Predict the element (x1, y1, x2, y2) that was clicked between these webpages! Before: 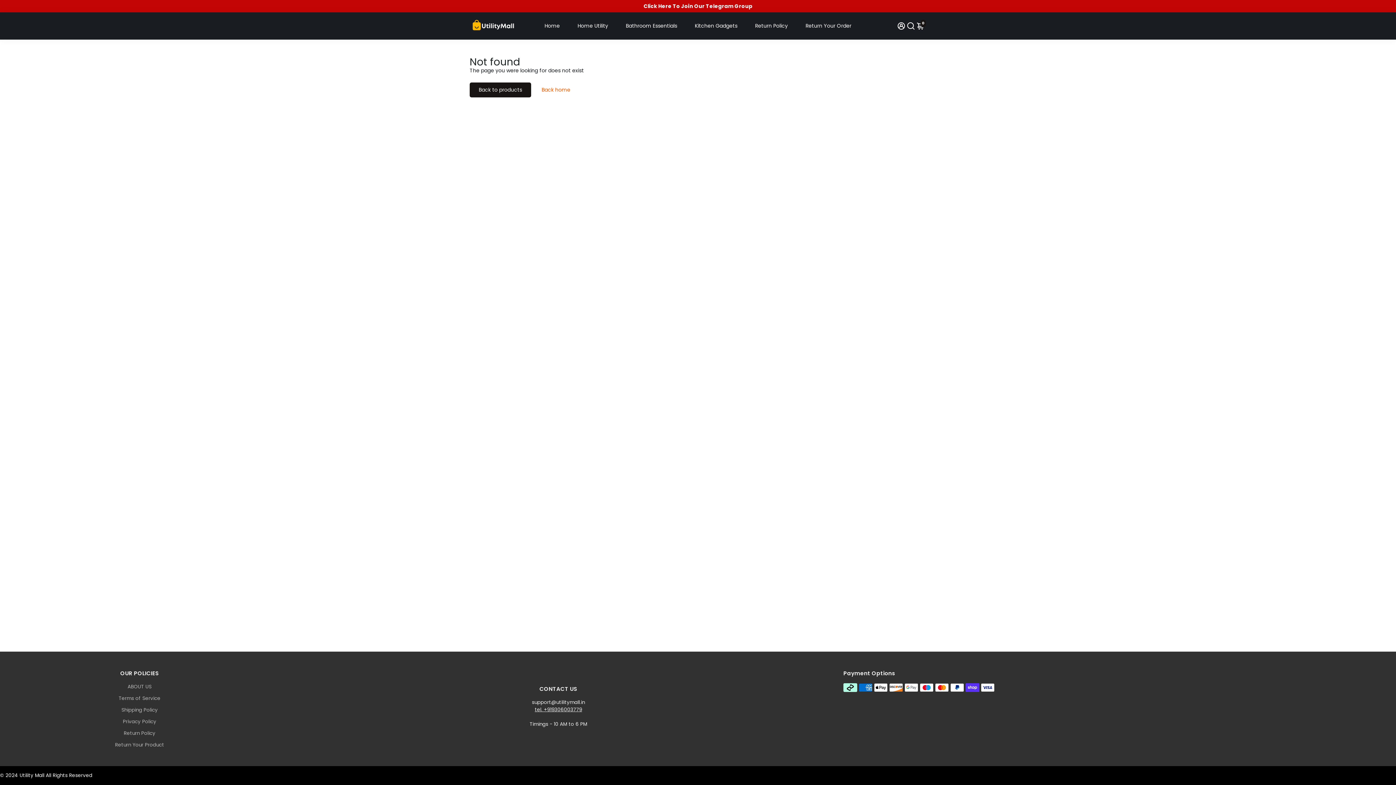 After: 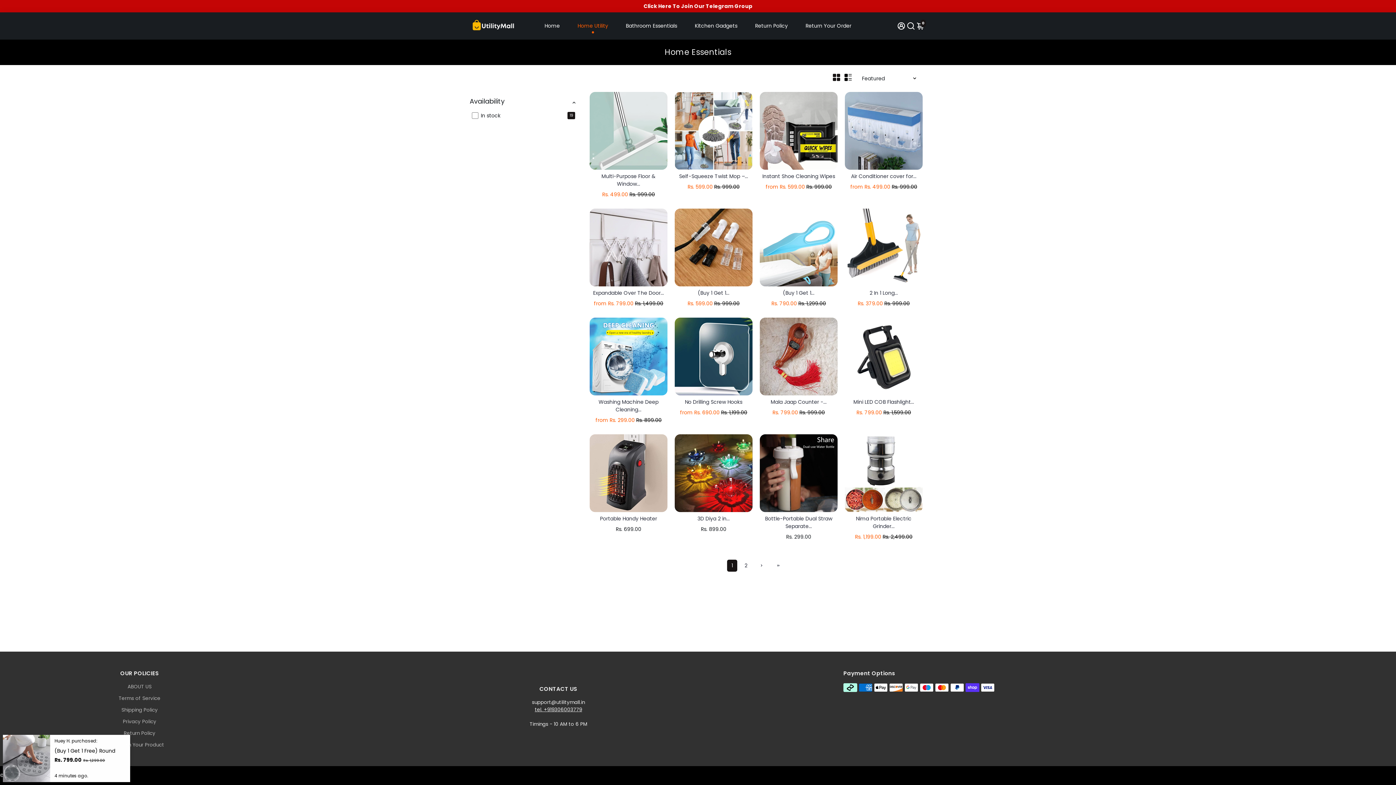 Action: bbox: (570, 12, 615, 39) label: Home Utility